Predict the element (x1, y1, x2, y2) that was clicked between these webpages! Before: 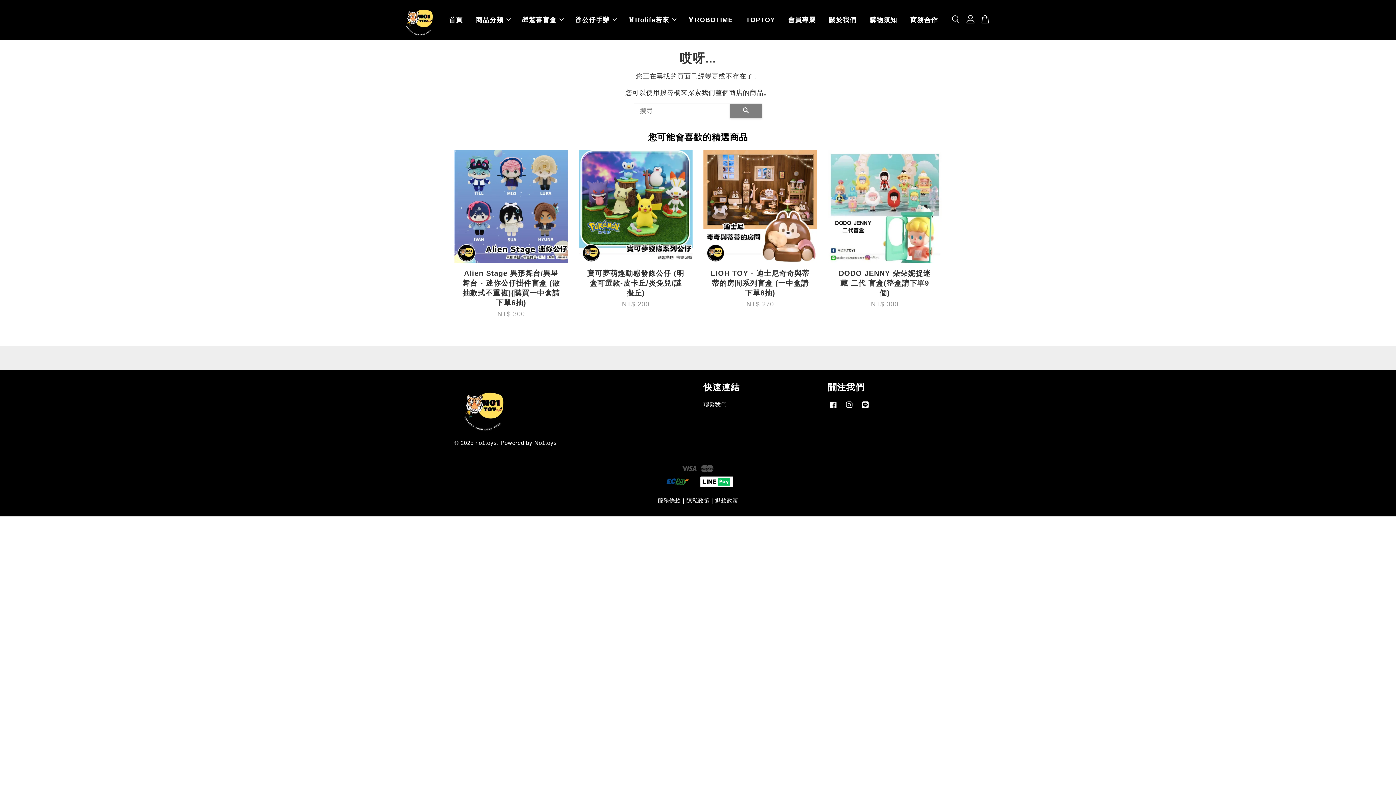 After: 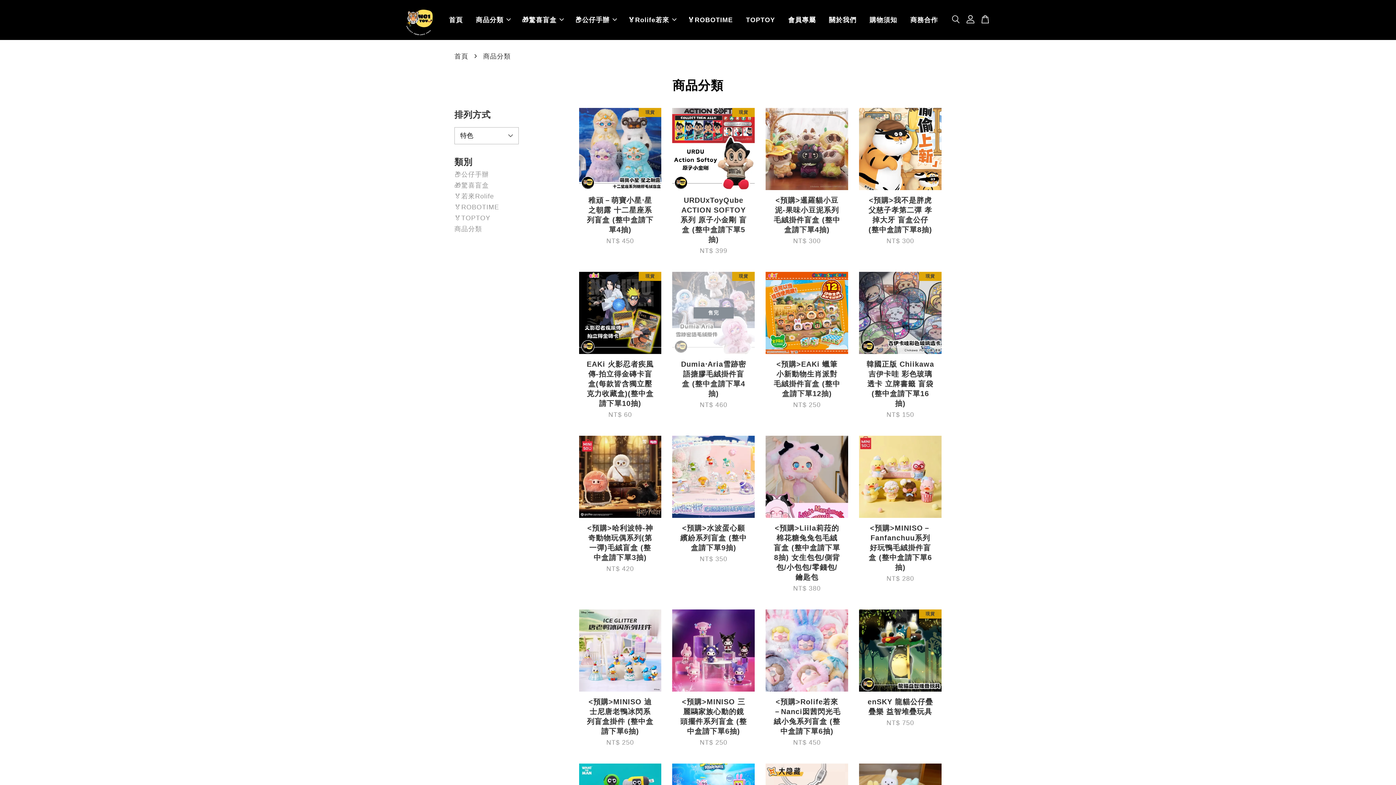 Action: bbox: (470, 9, 514, 30) label: 商品分類